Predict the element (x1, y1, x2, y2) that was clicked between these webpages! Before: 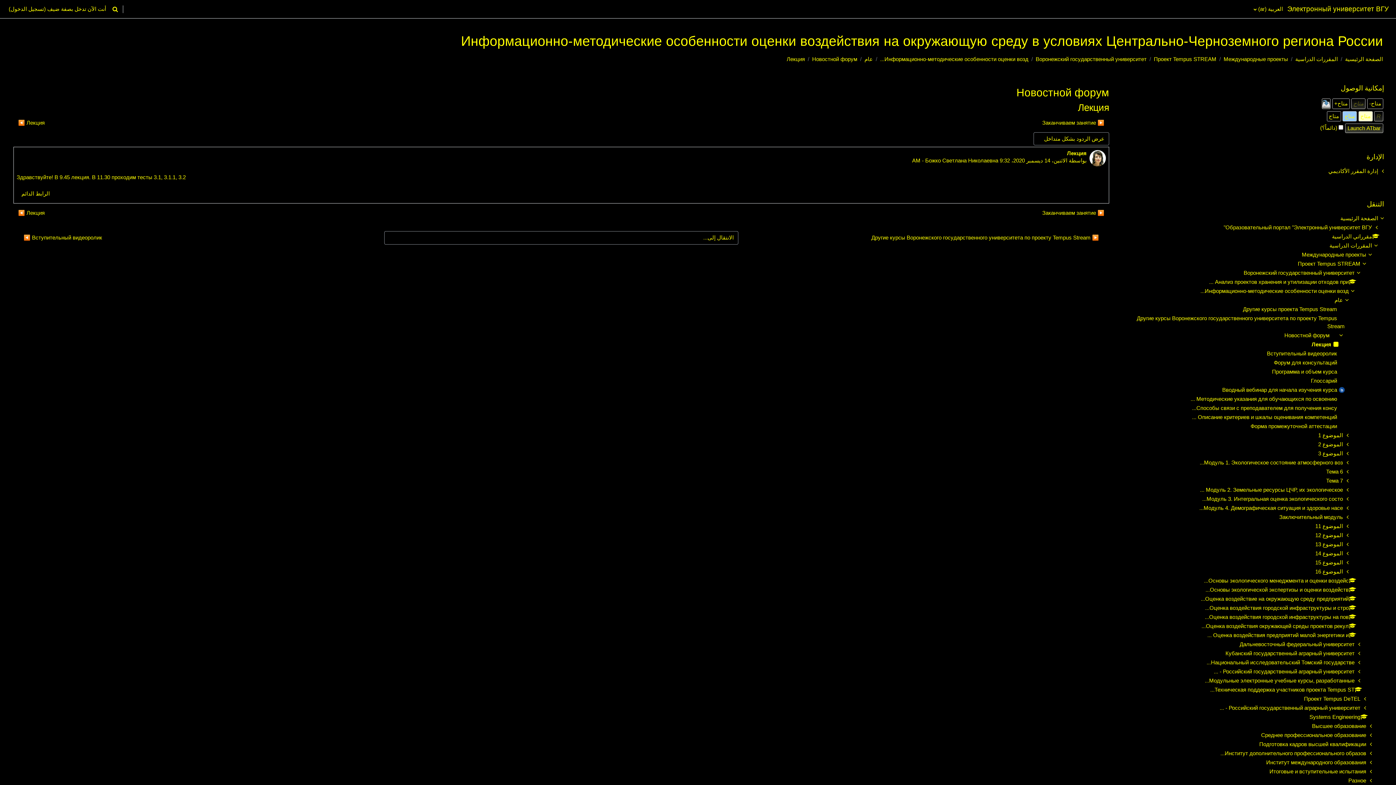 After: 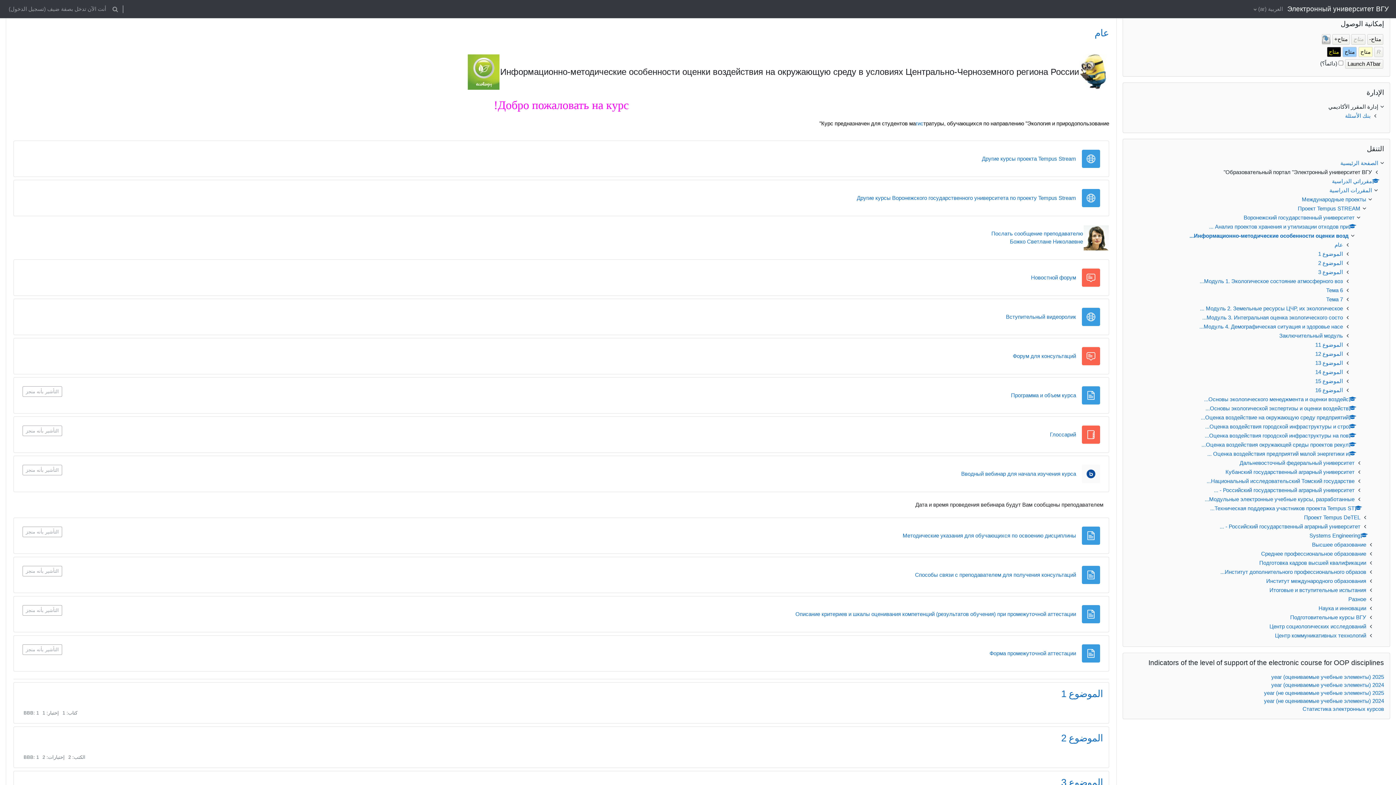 Action: bbox: (864, 56, 873, 62) label: عام